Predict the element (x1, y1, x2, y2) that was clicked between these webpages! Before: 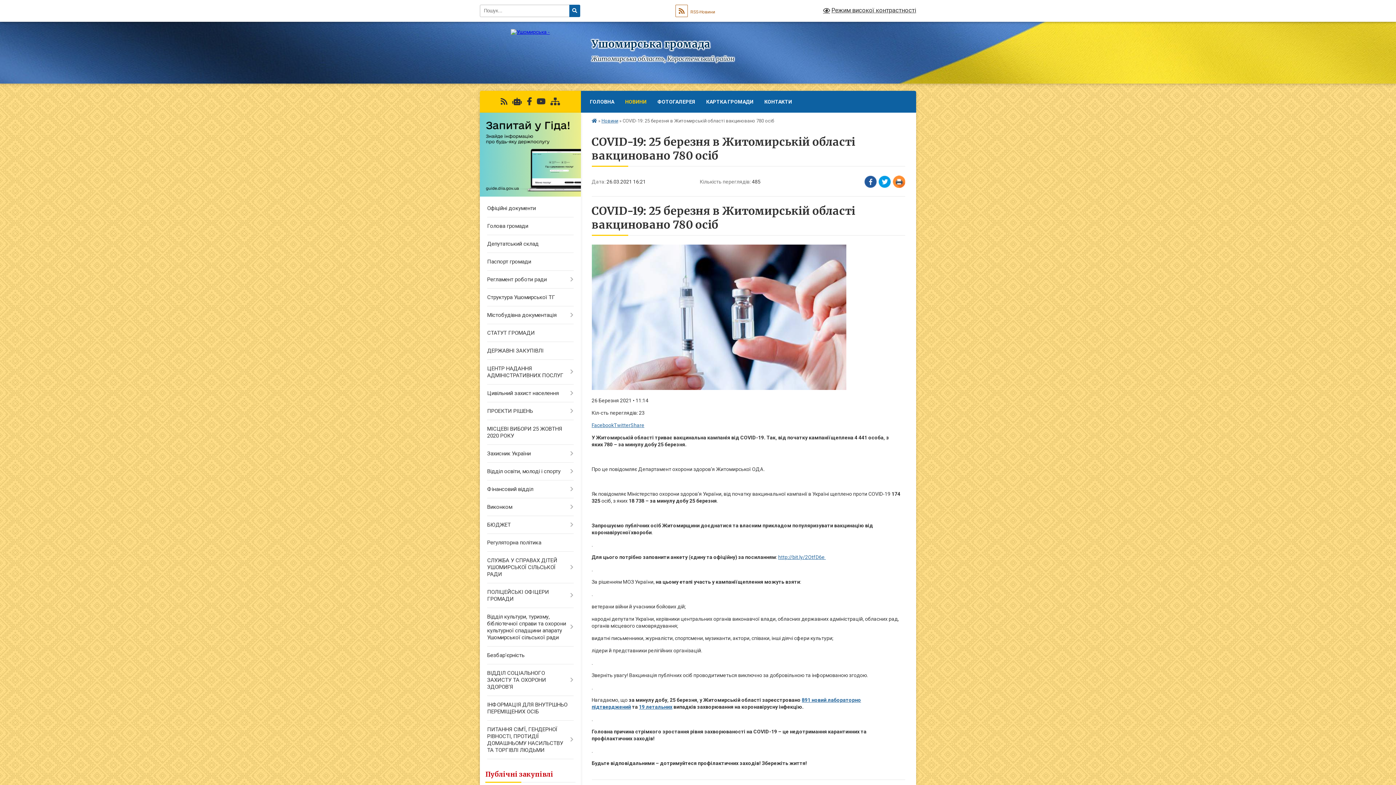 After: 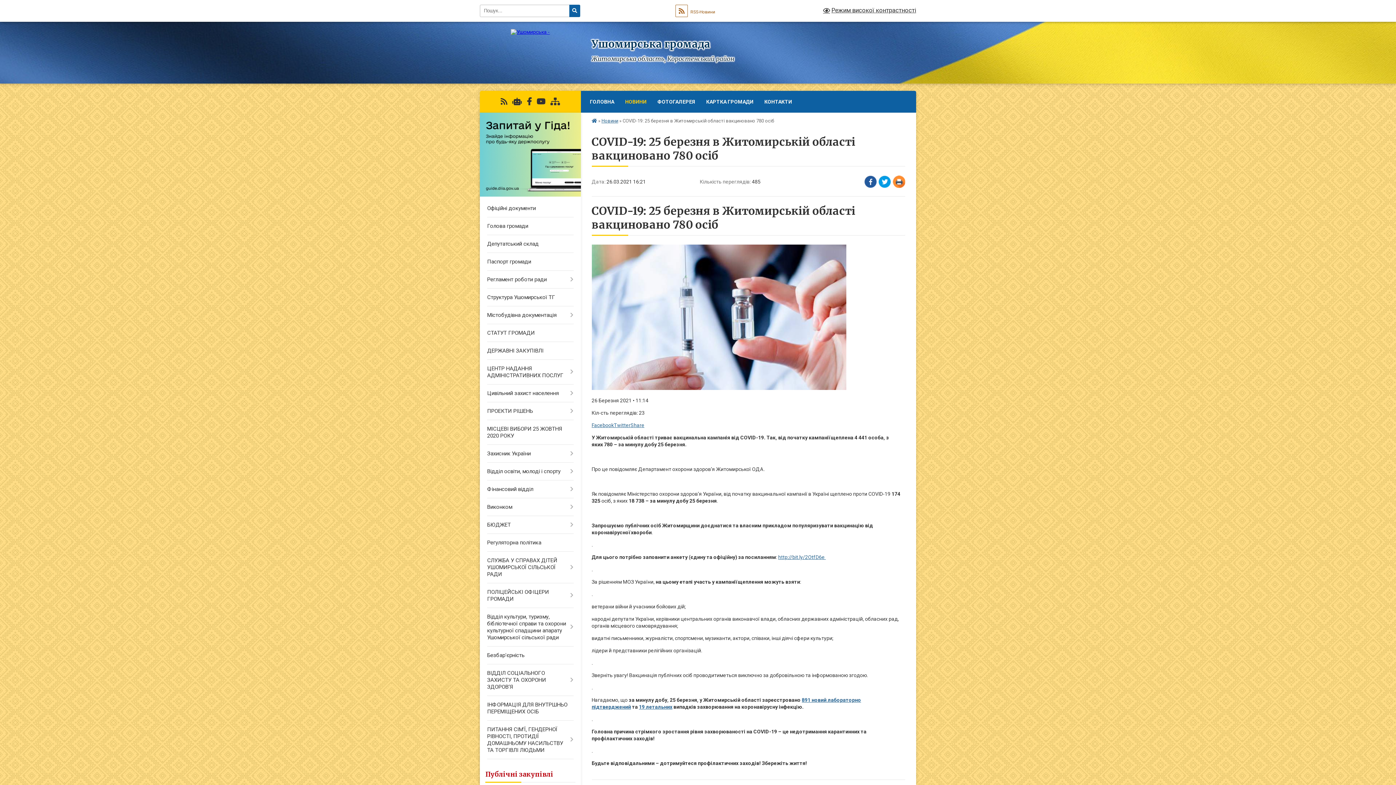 Action: bbox: (500, 97, 507, 106)